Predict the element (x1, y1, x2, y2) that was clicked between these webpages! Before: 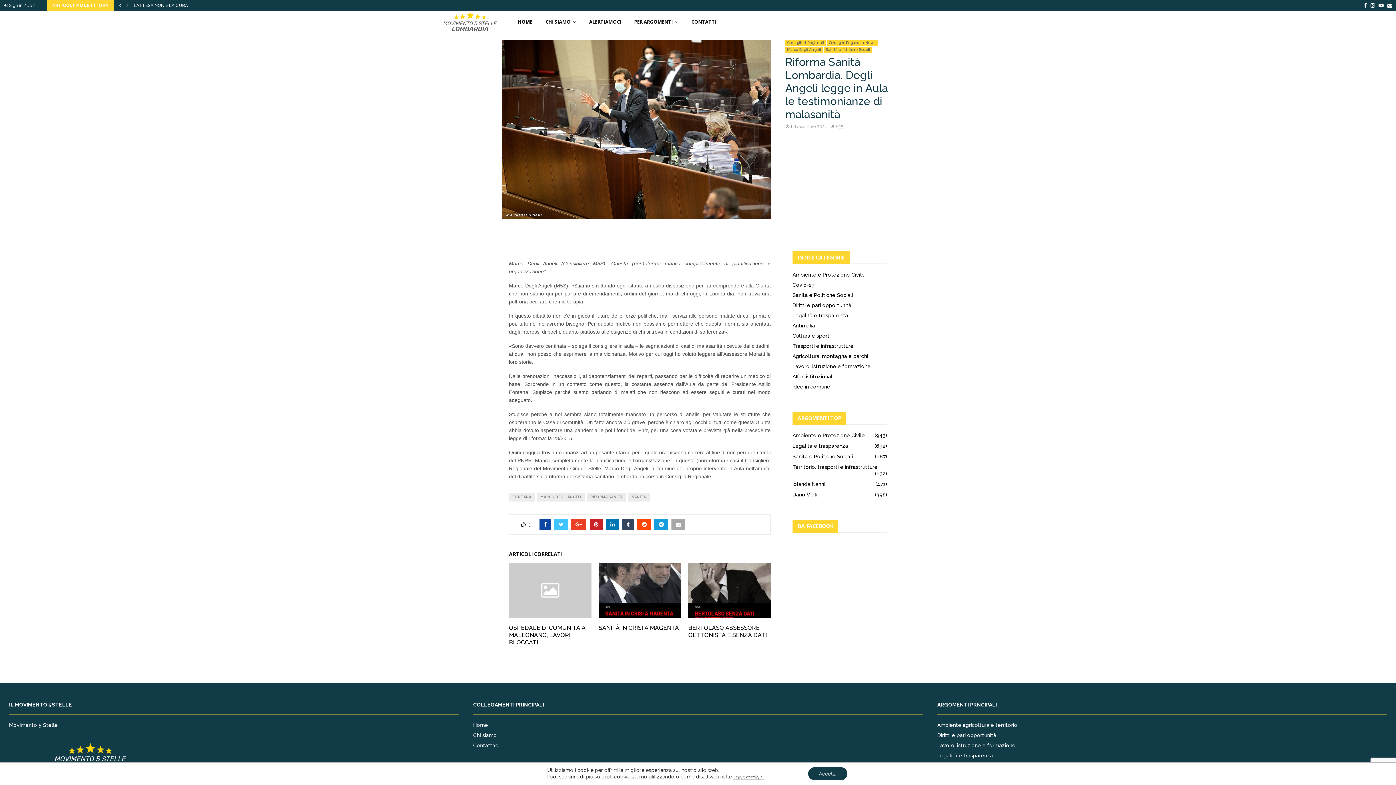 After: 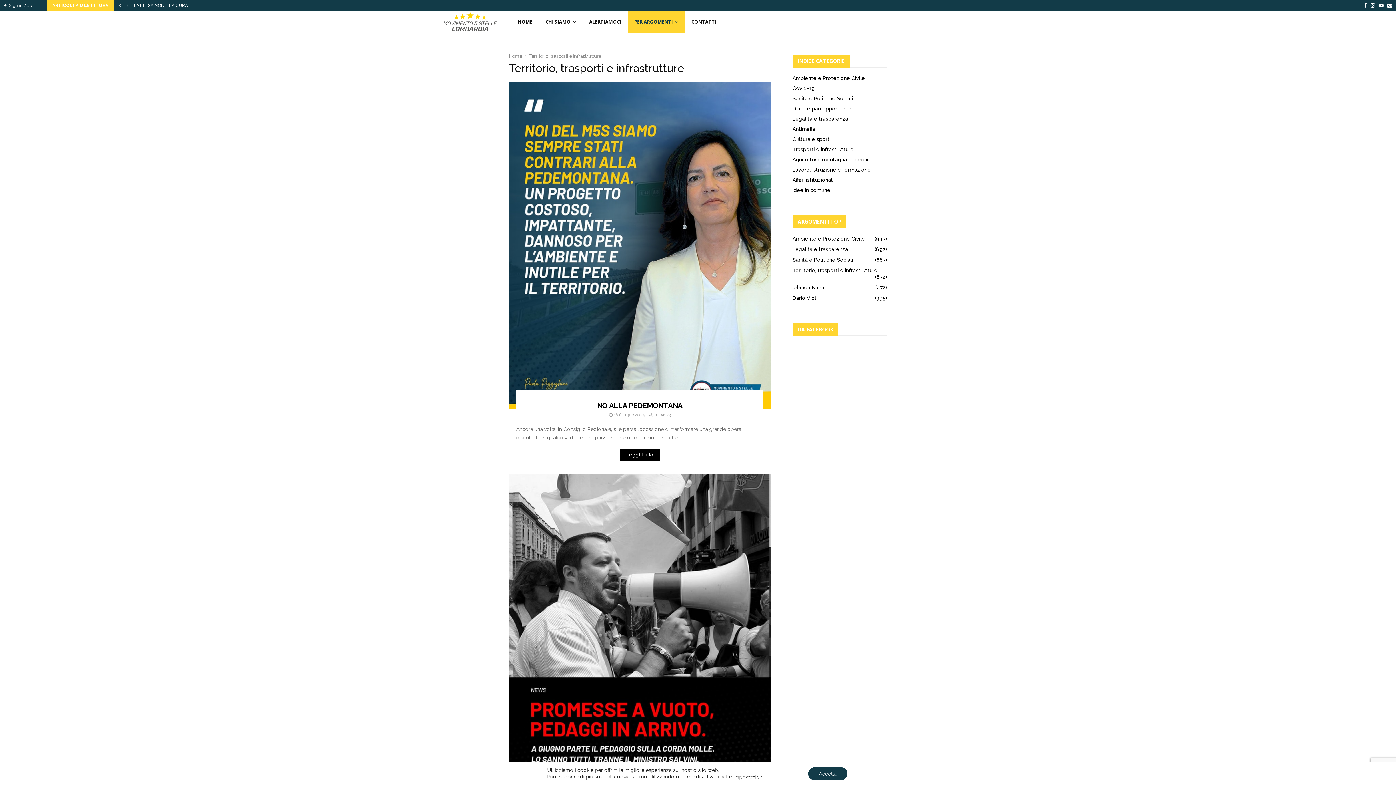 Action: label: Territorio, trasporti e infrastrutture
(632) bbox: (792, 464, 877, 470)